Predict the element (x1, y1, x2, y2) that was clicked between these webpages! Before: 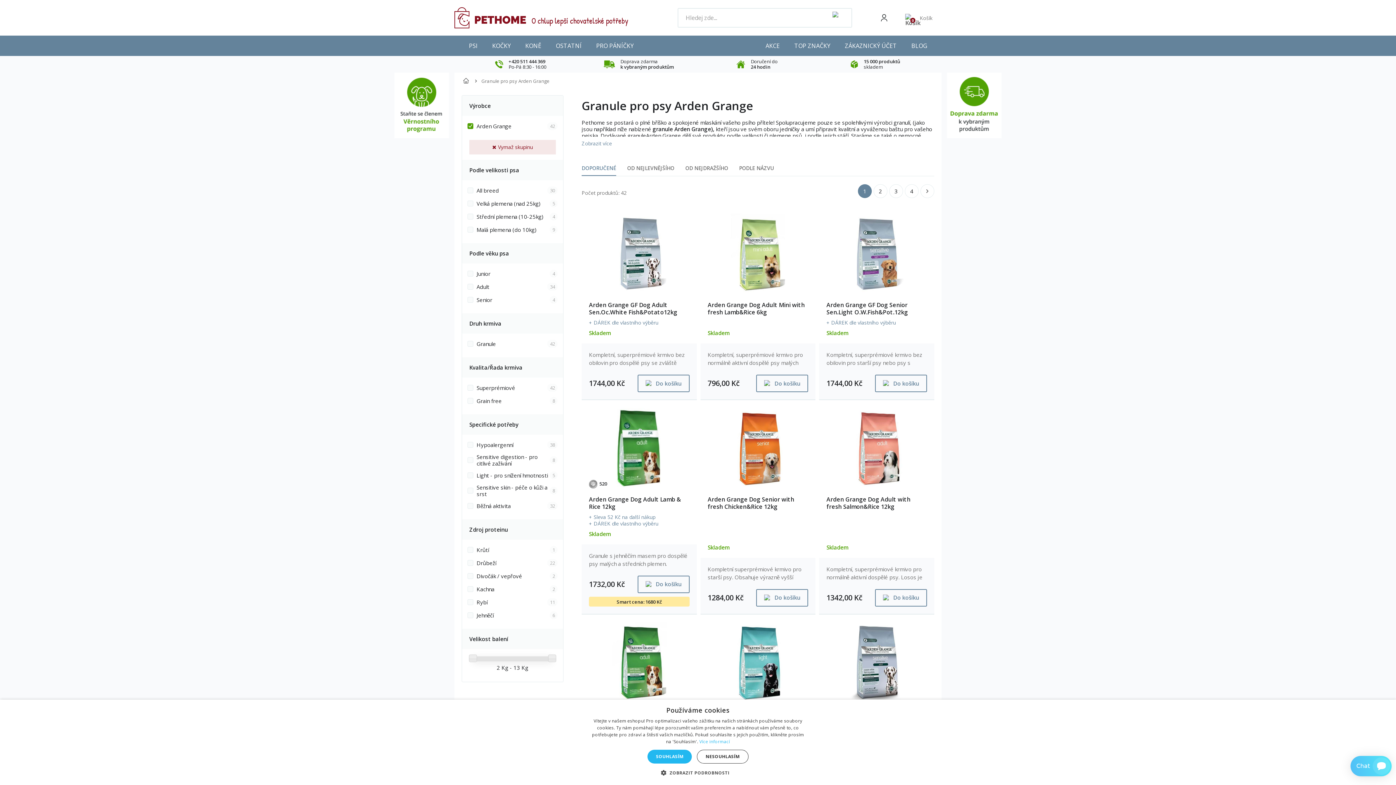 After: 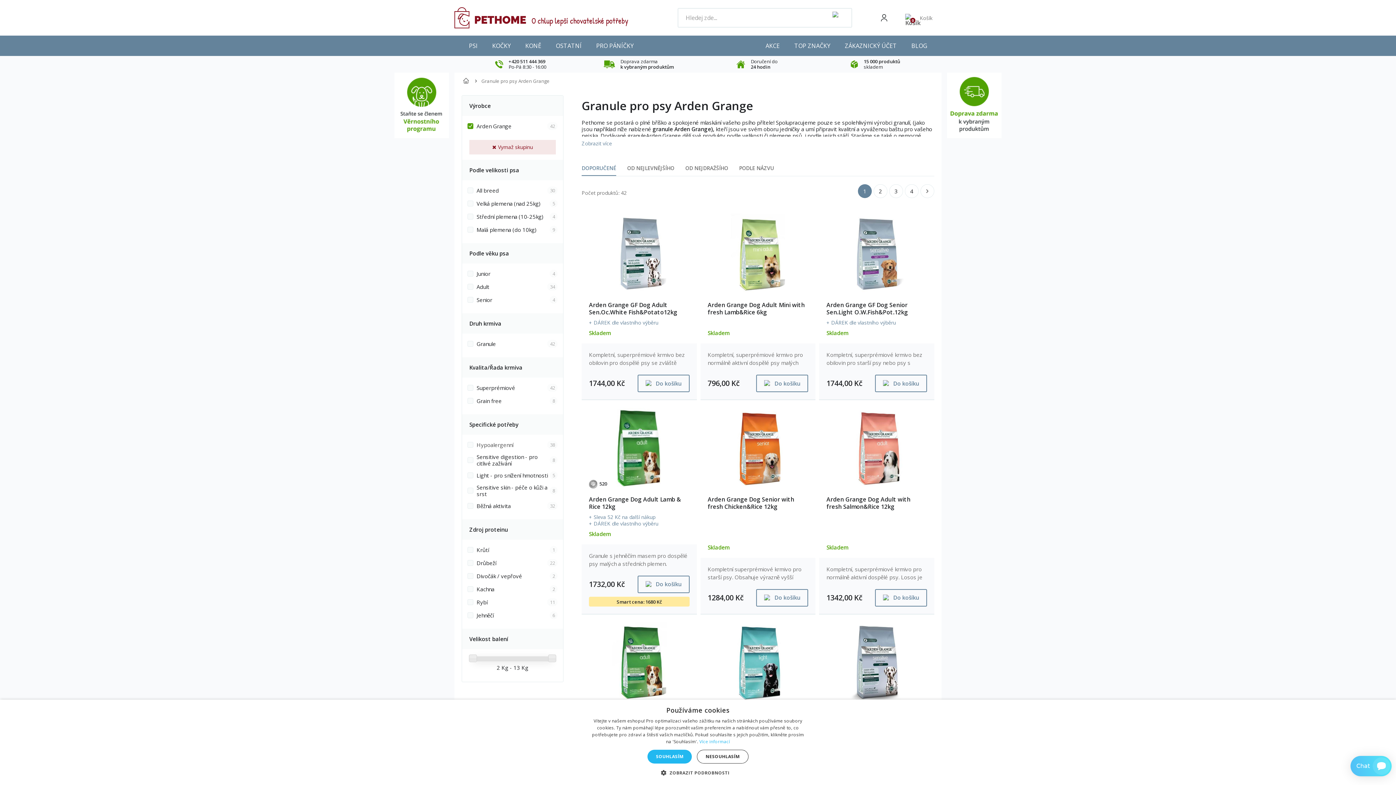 Action: bbox: (476, 441, 557, 449) label: Hypoalergenní
(38)